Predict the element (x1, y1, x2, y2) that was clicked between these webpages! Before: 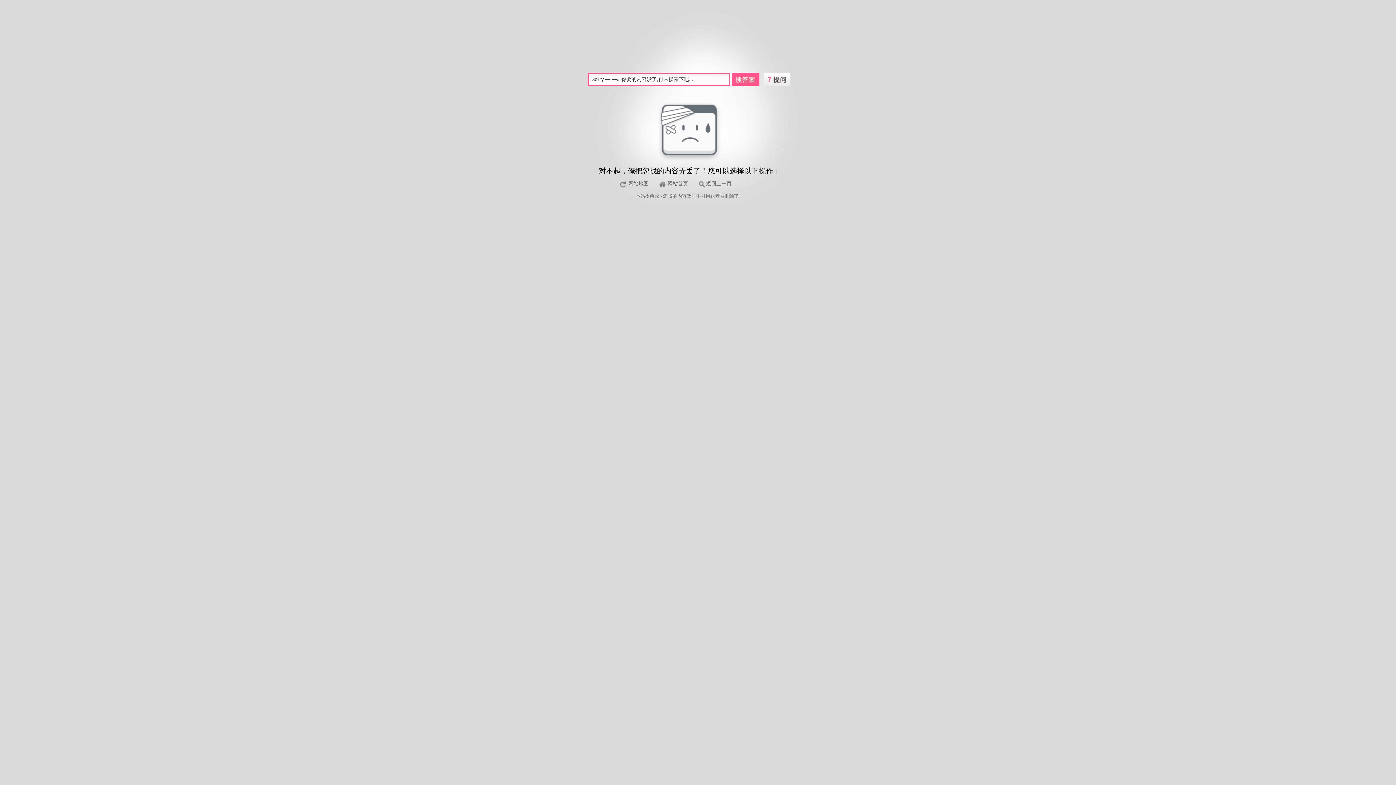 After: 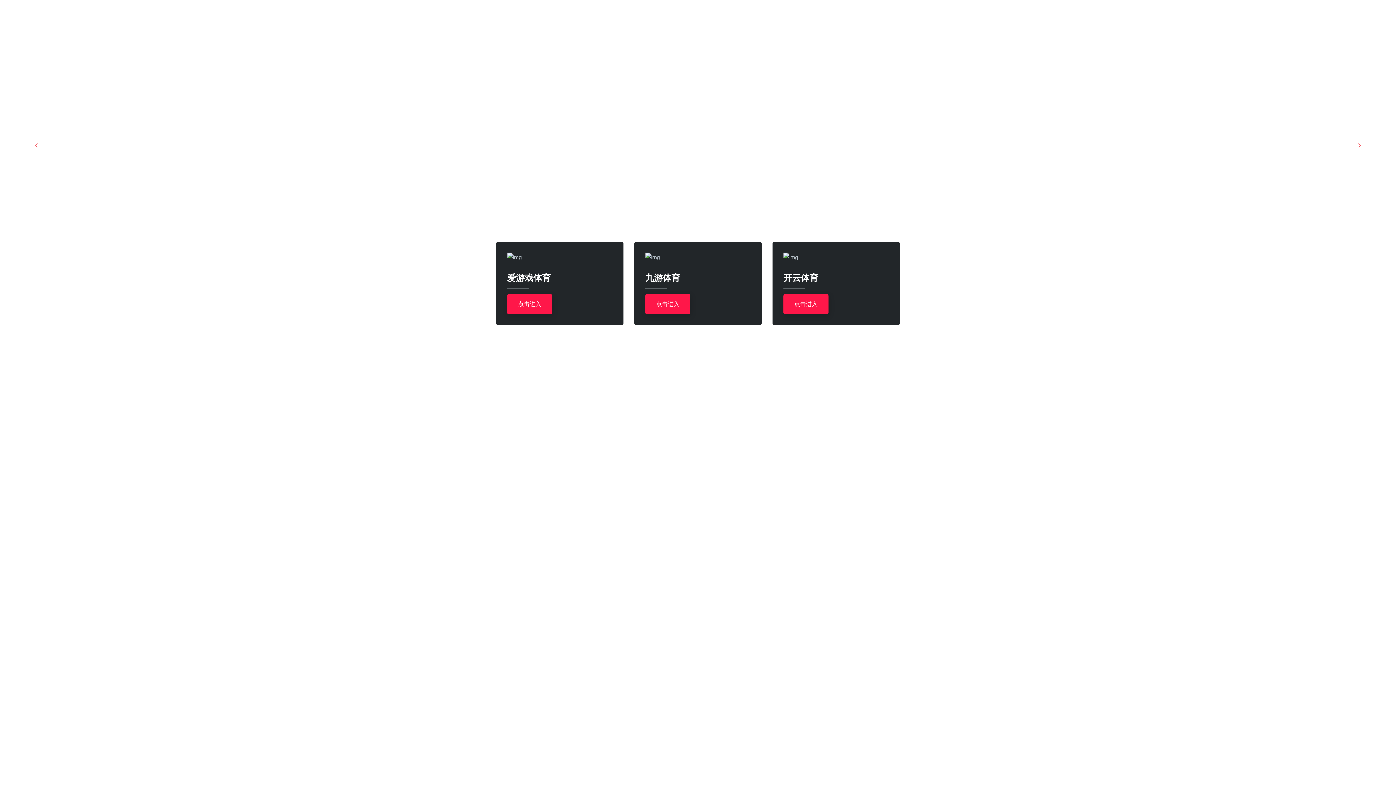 Action: bbox: (656, 180, 691, 188) label: 网站首页